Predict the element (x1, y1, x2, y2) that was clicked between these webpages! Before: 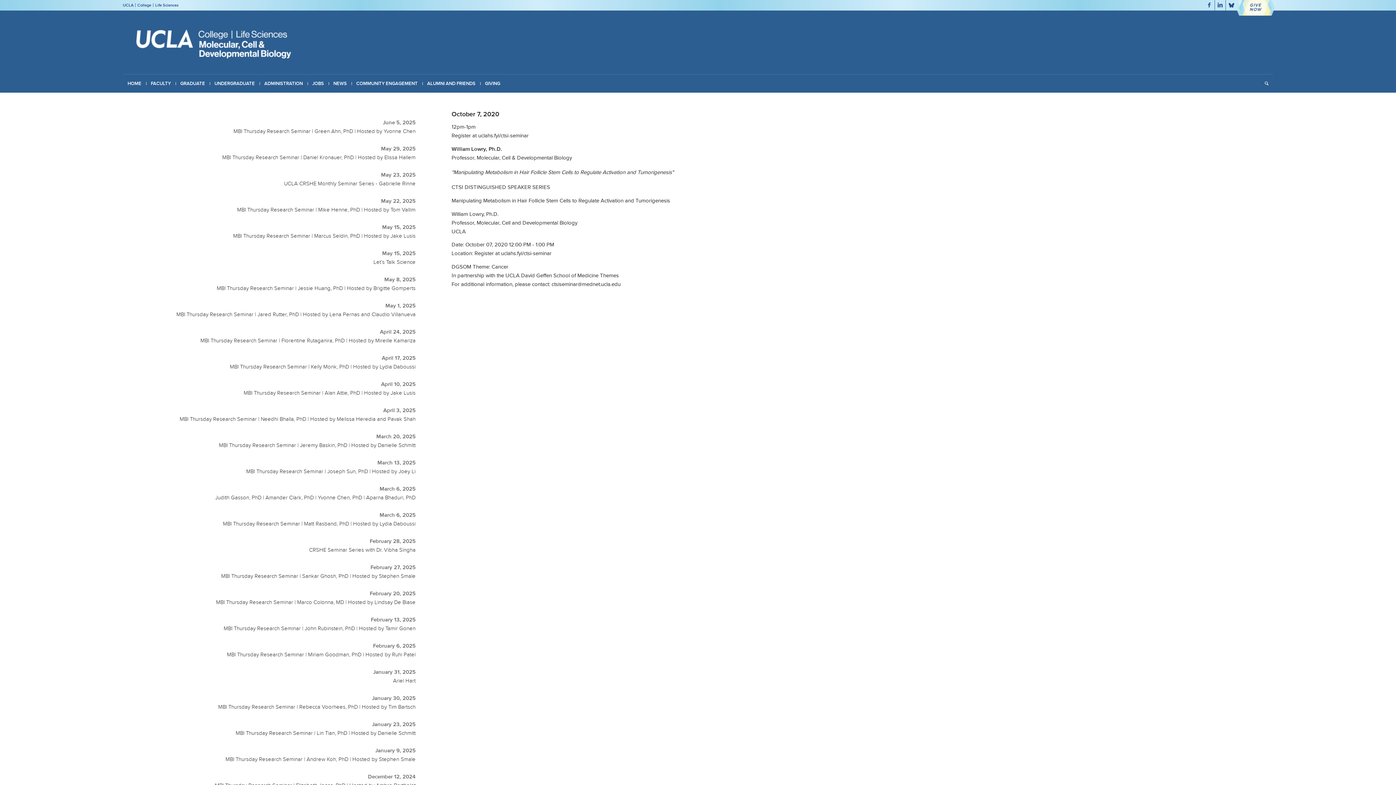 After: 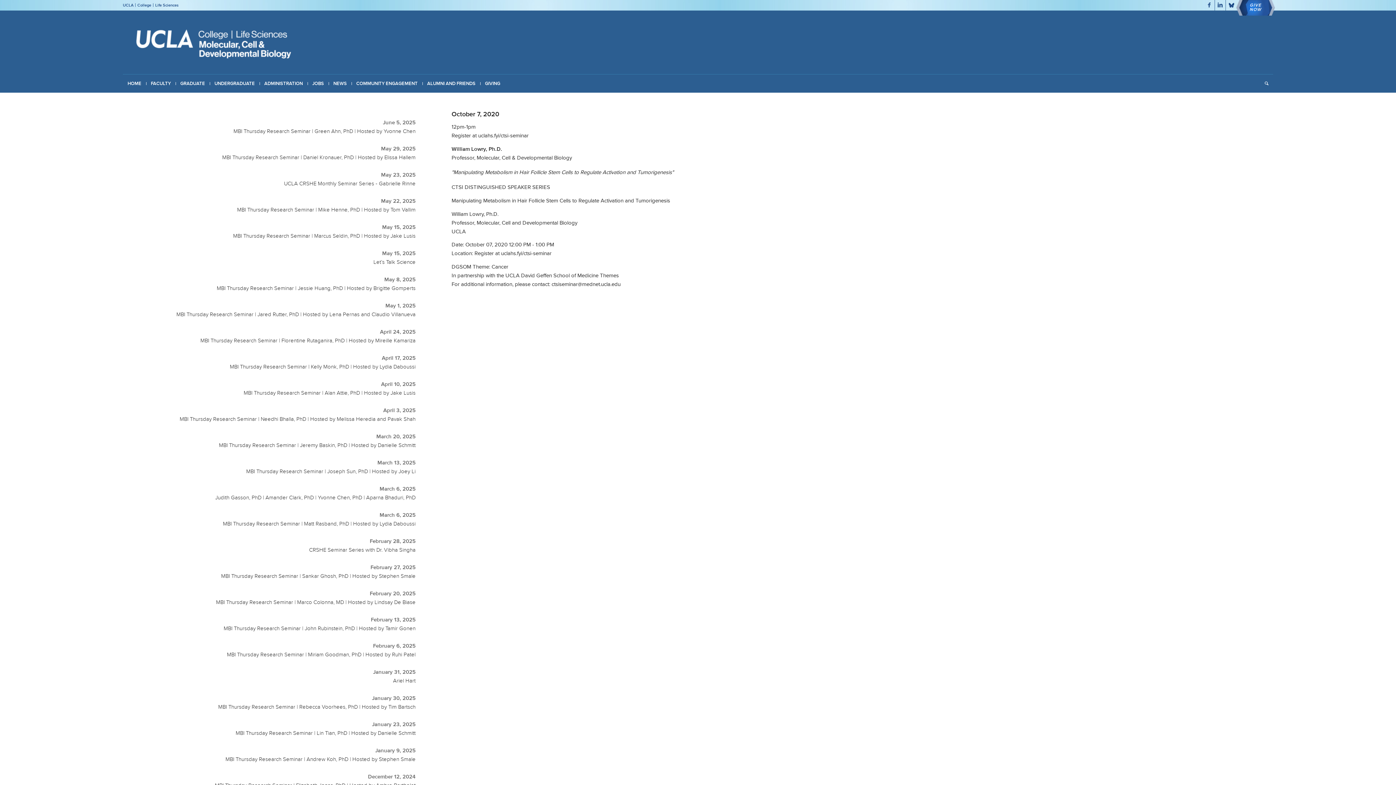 Action: bbox: (1236, 0, 1275, 15) label: GIVE
NOW